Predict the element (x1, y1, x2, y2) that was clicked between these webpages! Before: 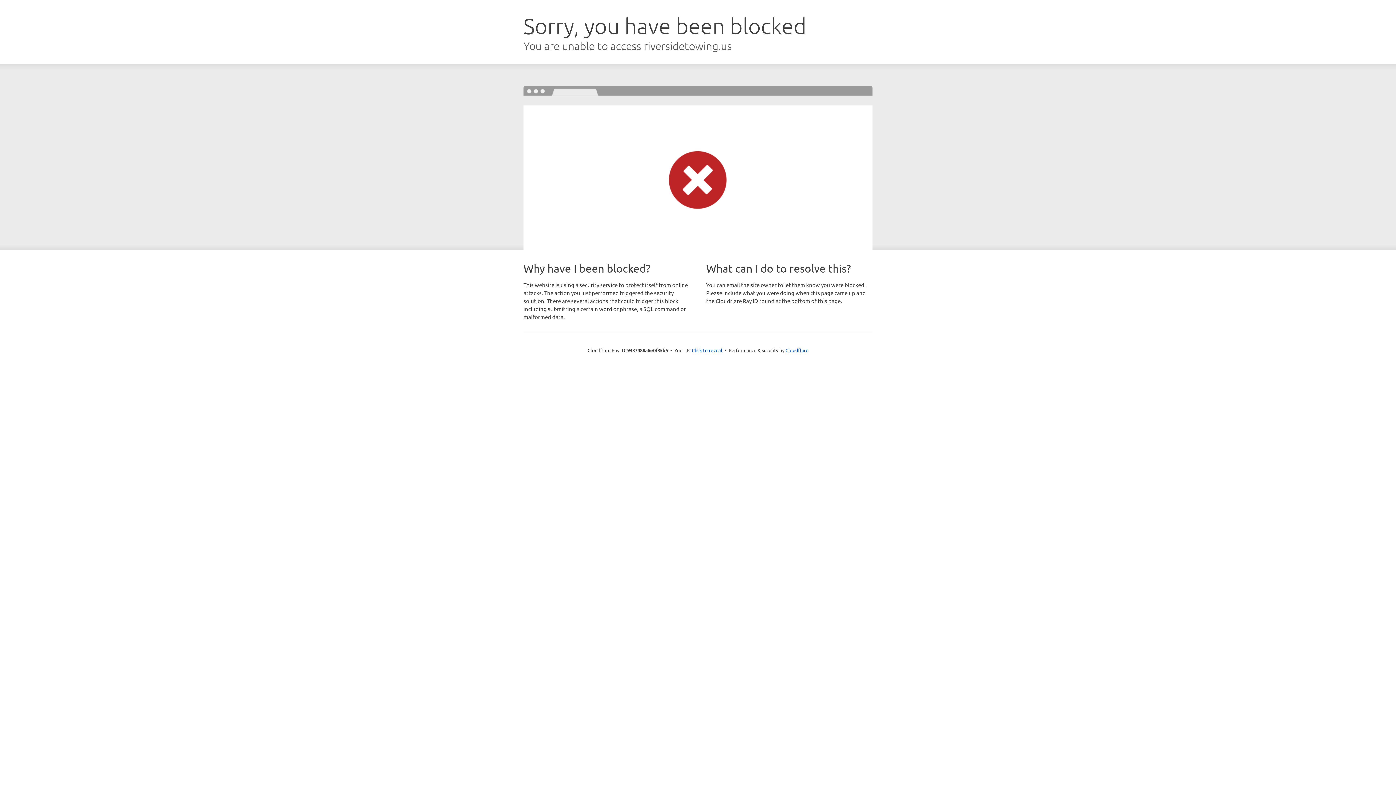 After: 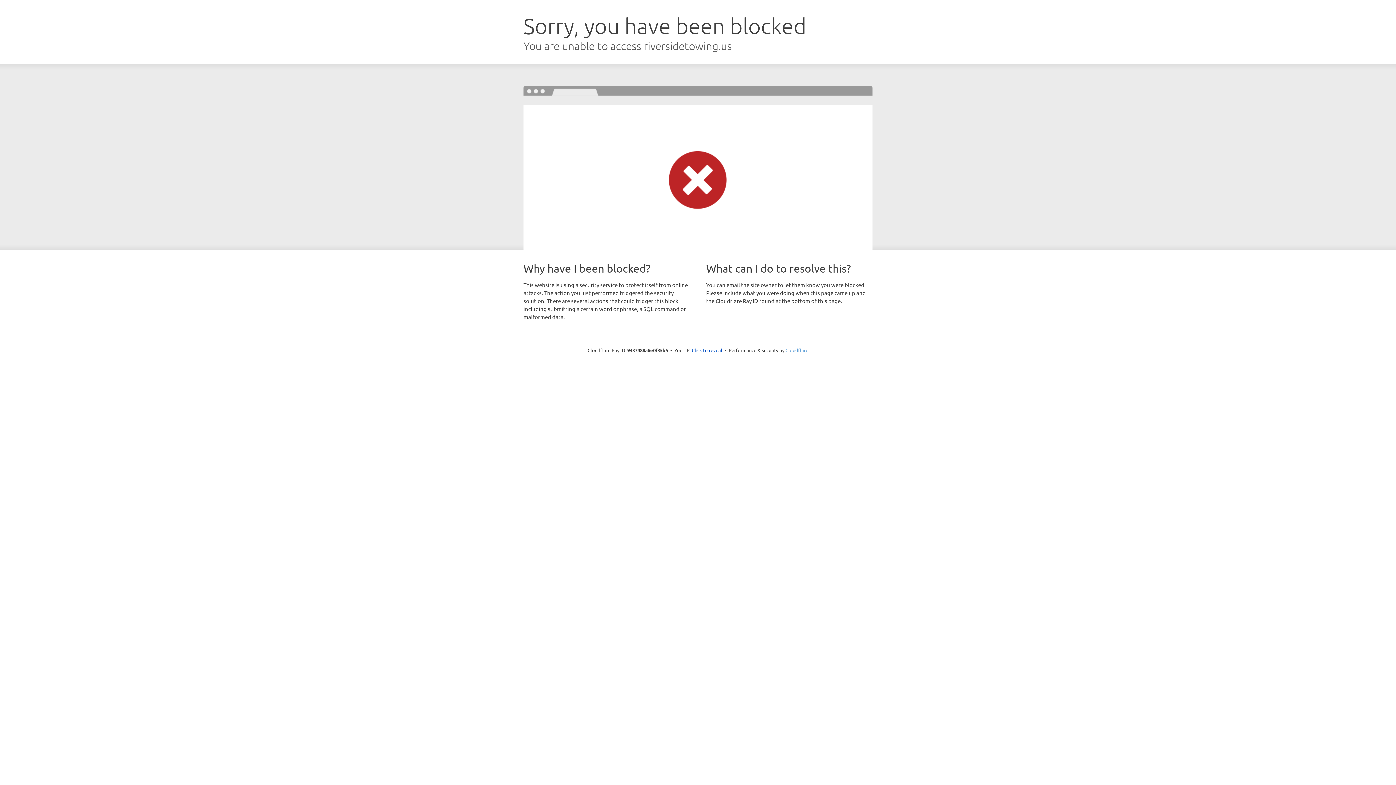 Action: bbox: (785, 347, 808, 353) label: Cloudflare